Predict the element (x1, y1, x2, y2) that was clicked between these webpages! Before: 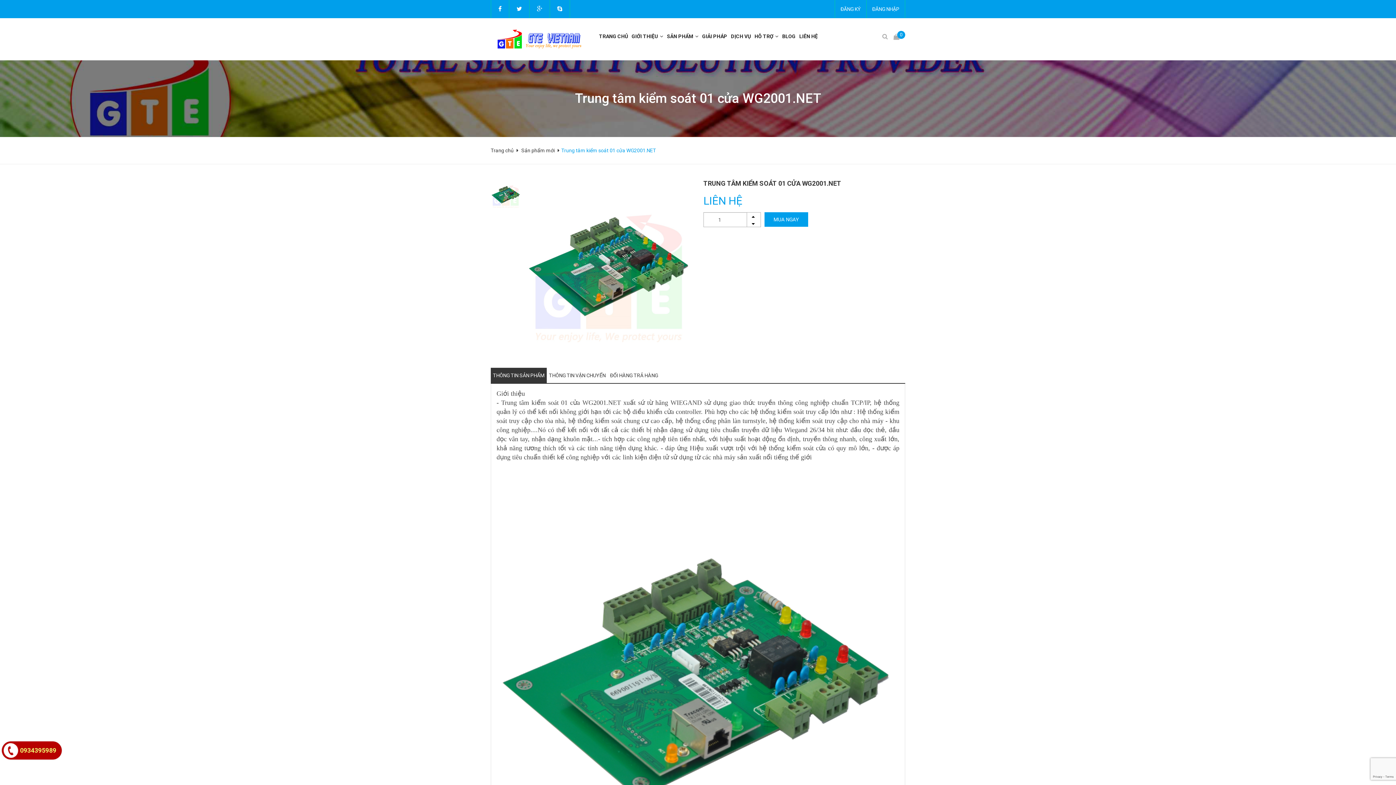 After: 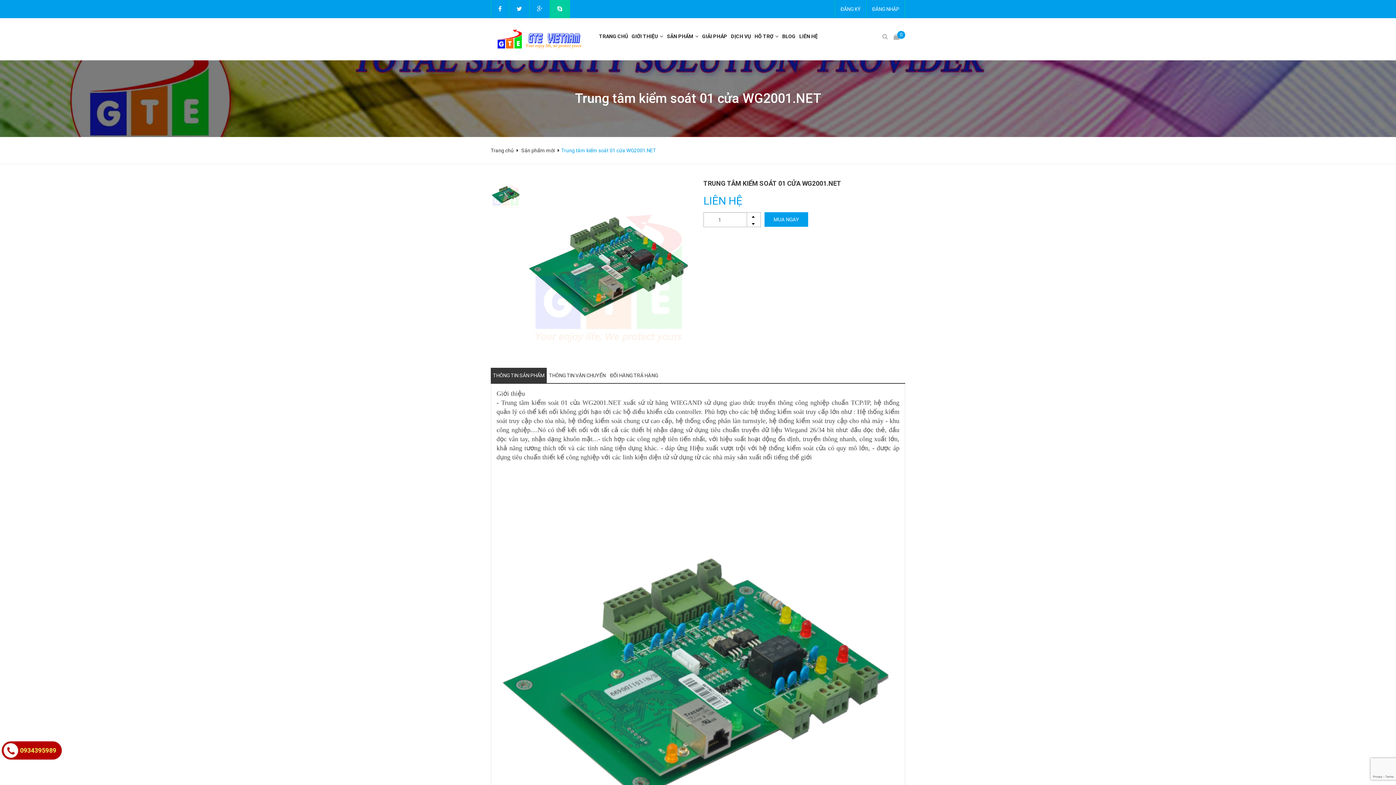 Action: bbox: (549, 0, 570, 18)